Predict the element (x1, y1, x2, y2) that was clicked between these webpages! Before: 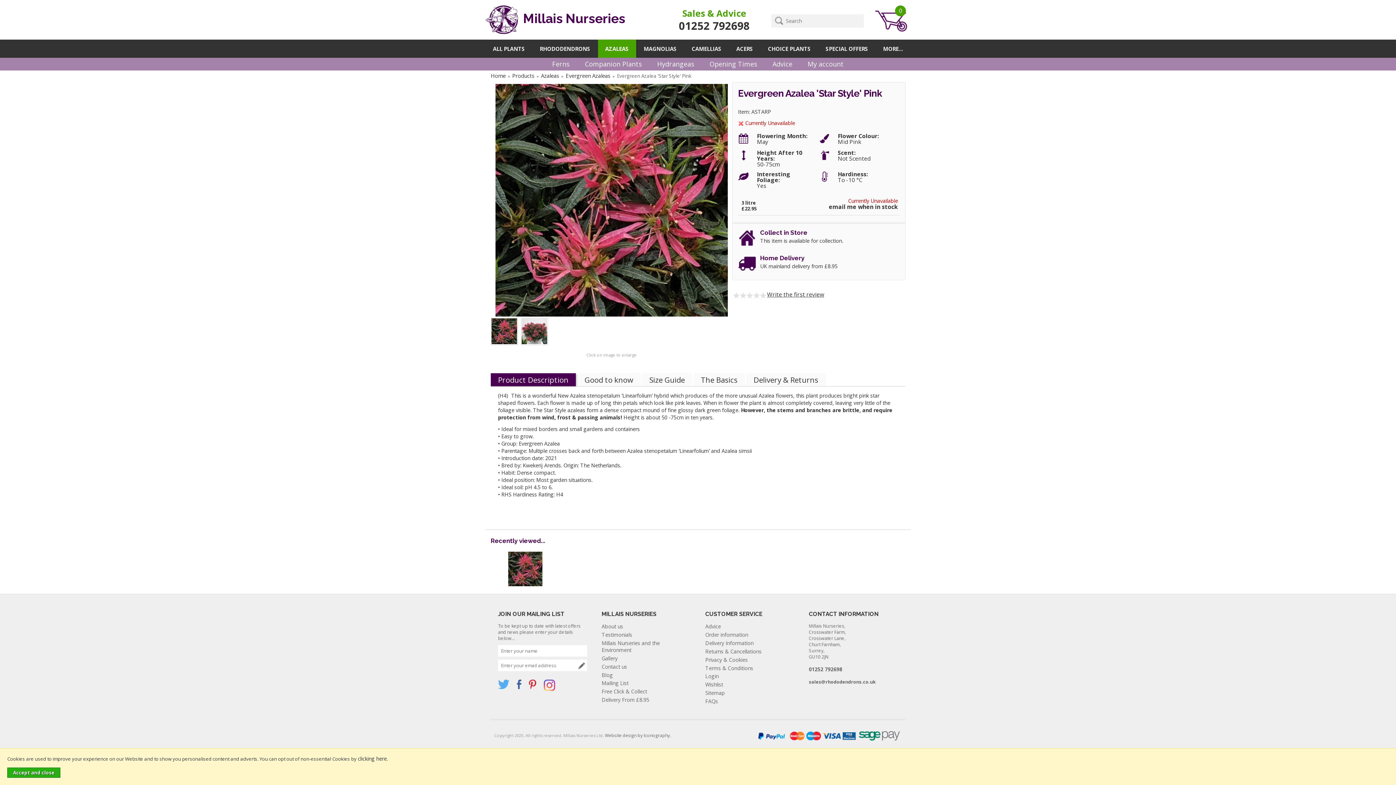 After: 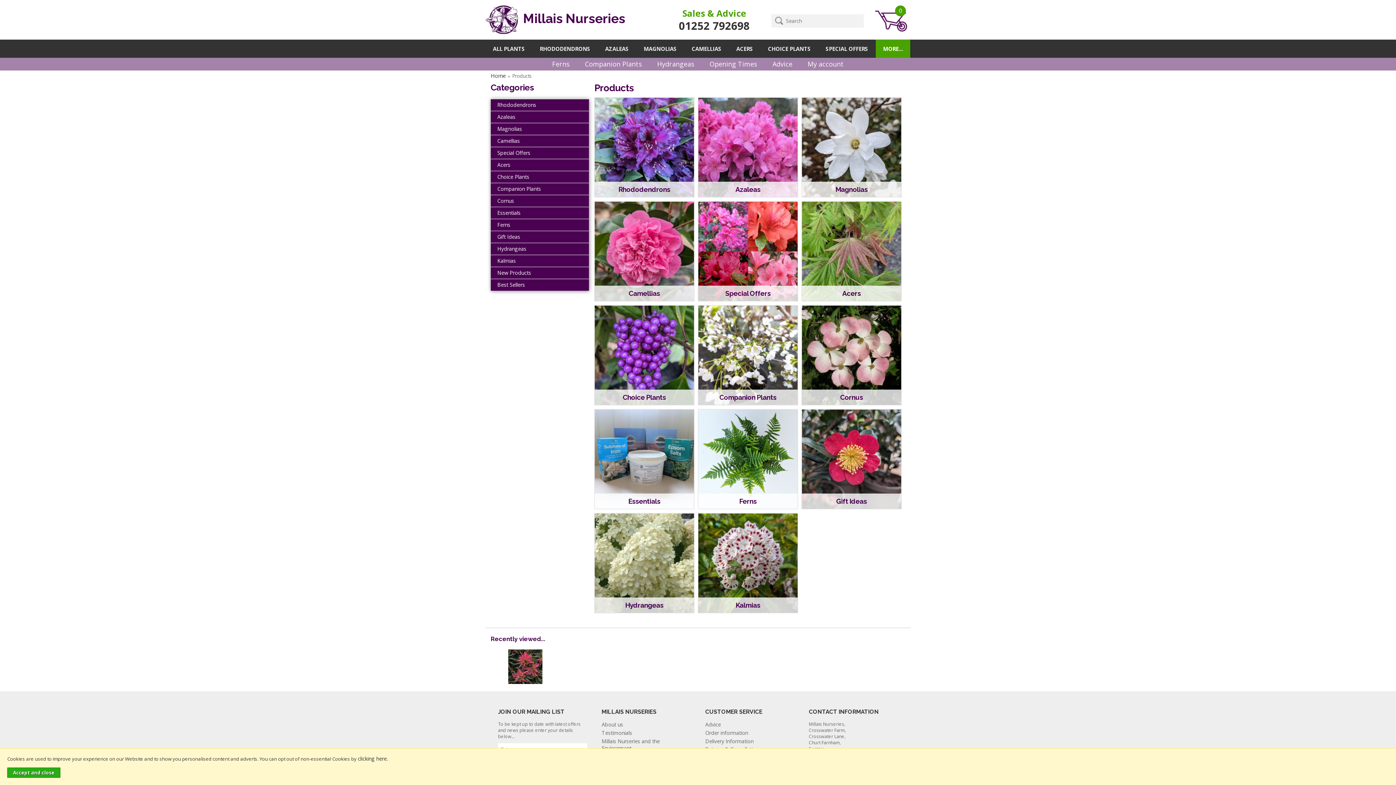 Action: label: MORE... bbox: (876, 39, 910, 57)